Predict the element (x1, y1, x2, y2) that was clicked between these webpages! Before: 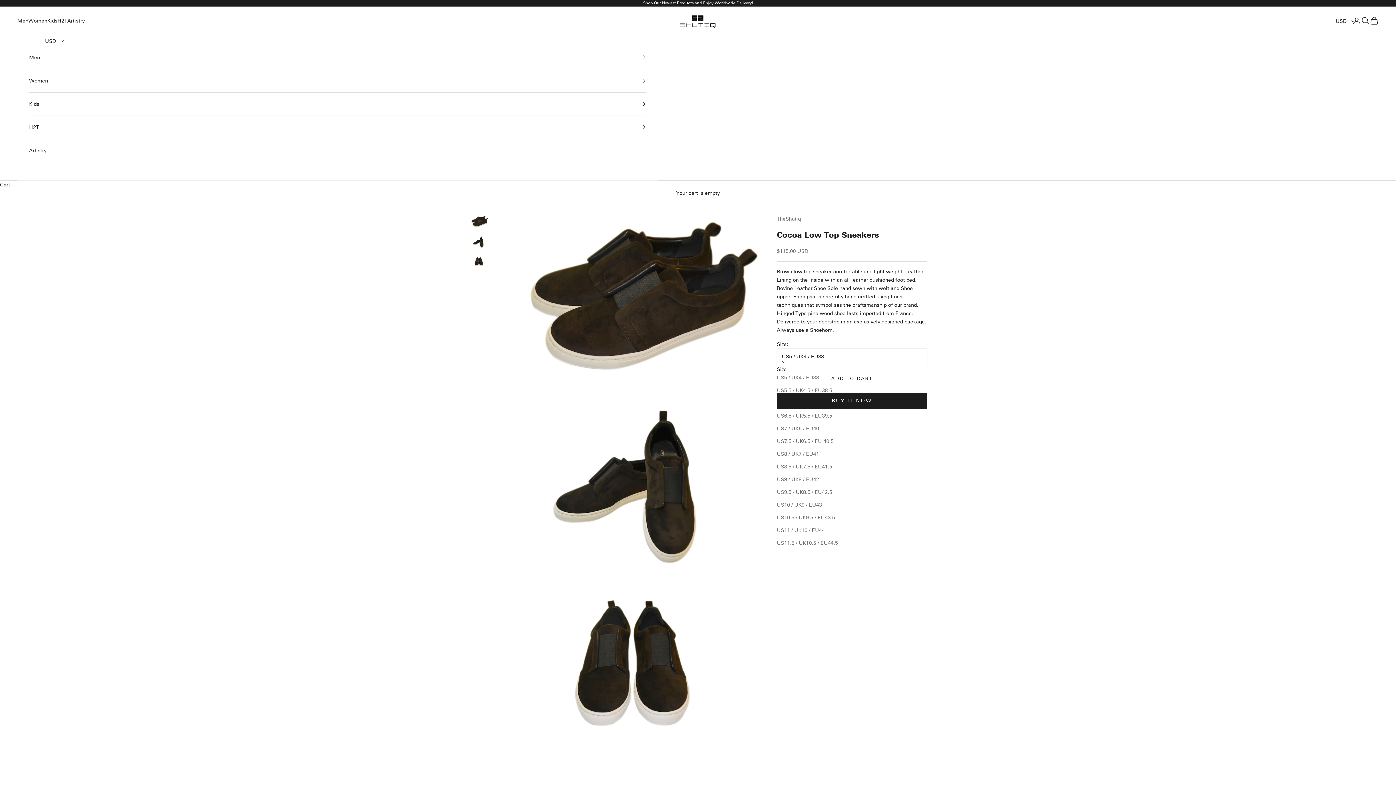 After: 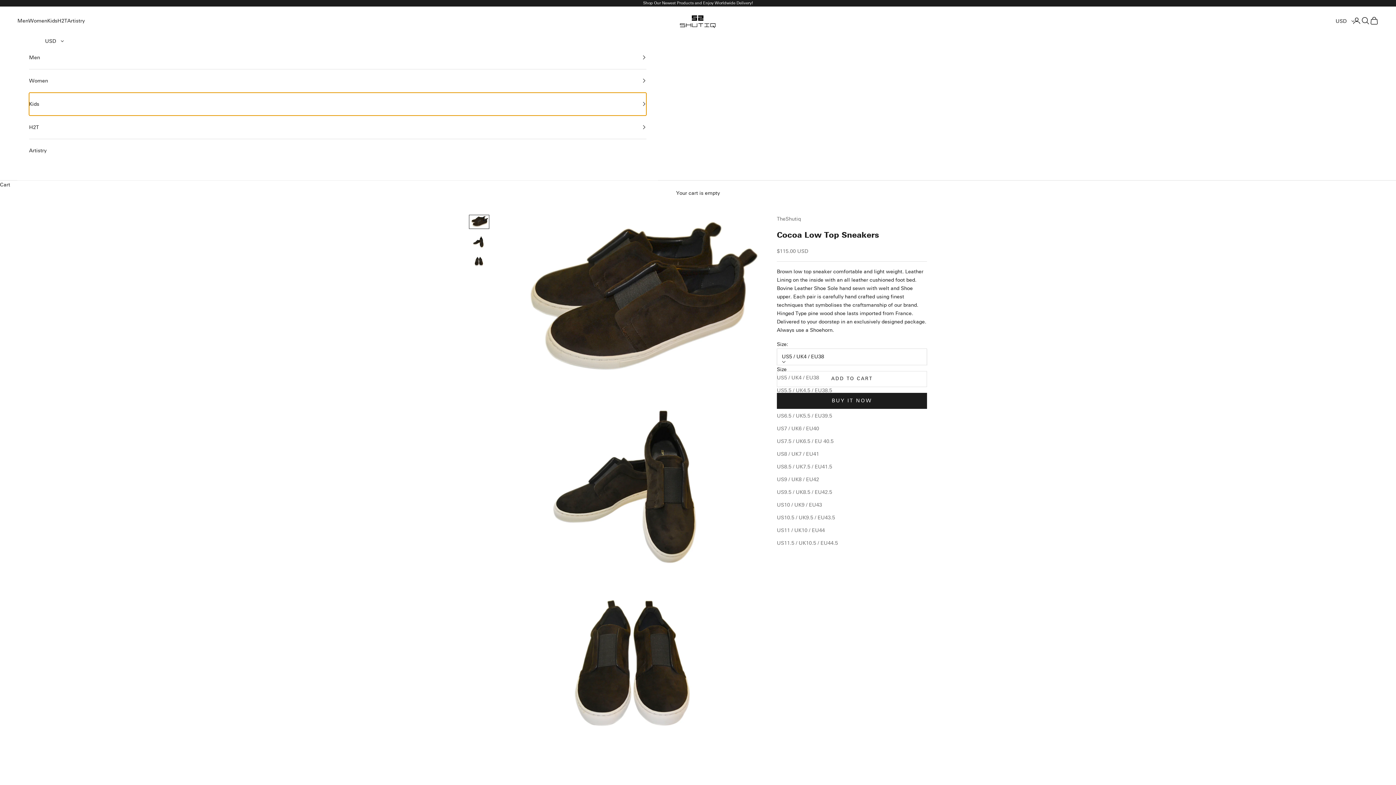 Action: bbox: (29, 92, 646, 115) label: Kids